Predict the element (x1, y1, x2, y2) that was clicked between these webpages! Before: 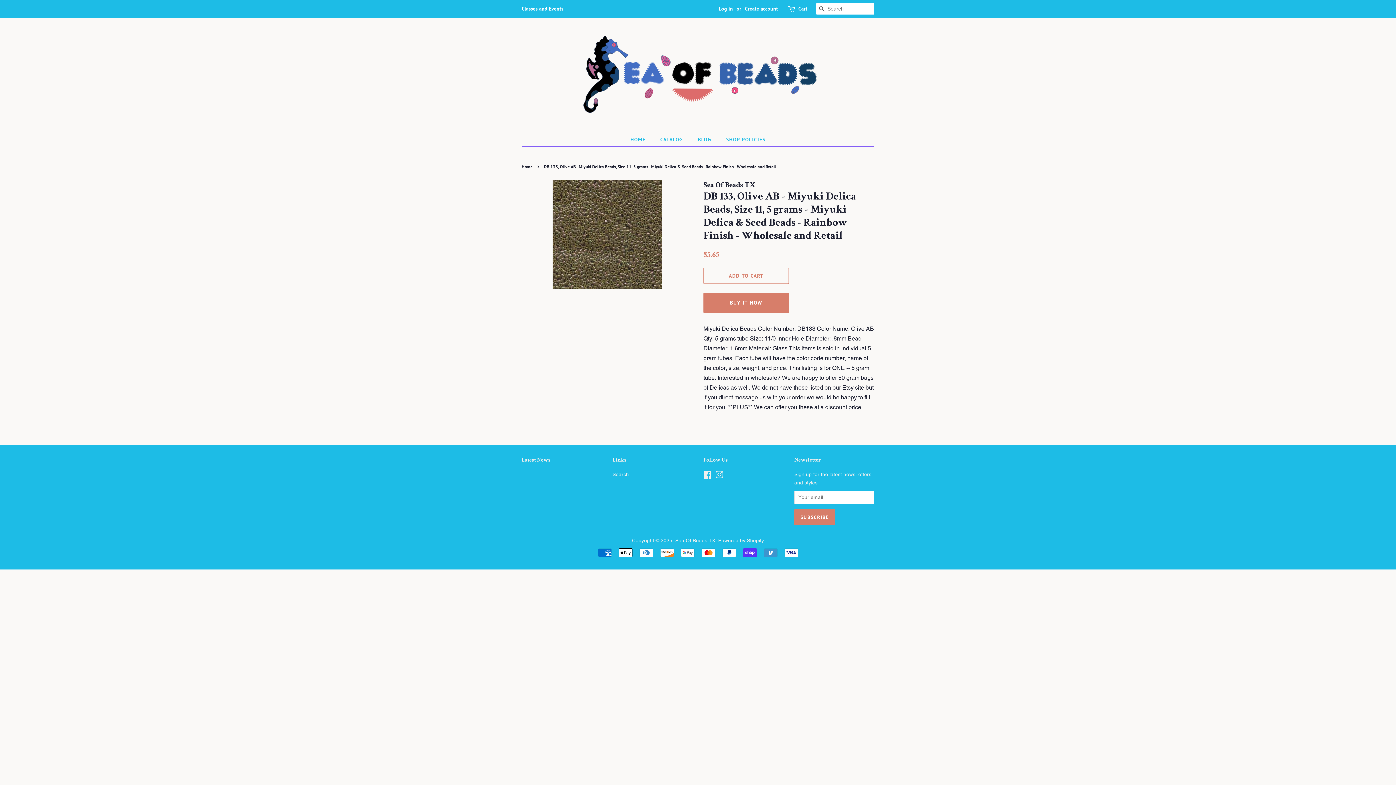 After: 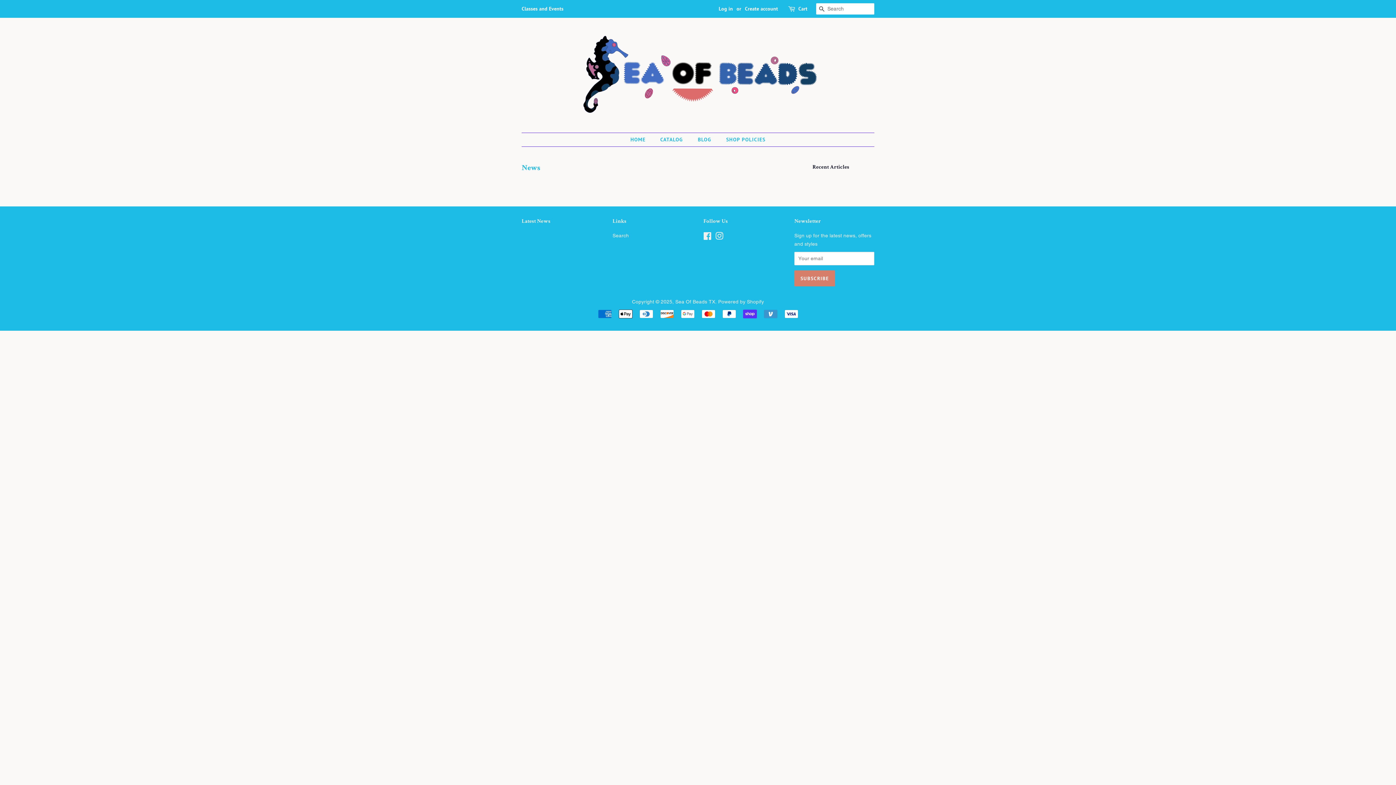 Action: bbox: (692, 133, 718, 146) label: BLOG